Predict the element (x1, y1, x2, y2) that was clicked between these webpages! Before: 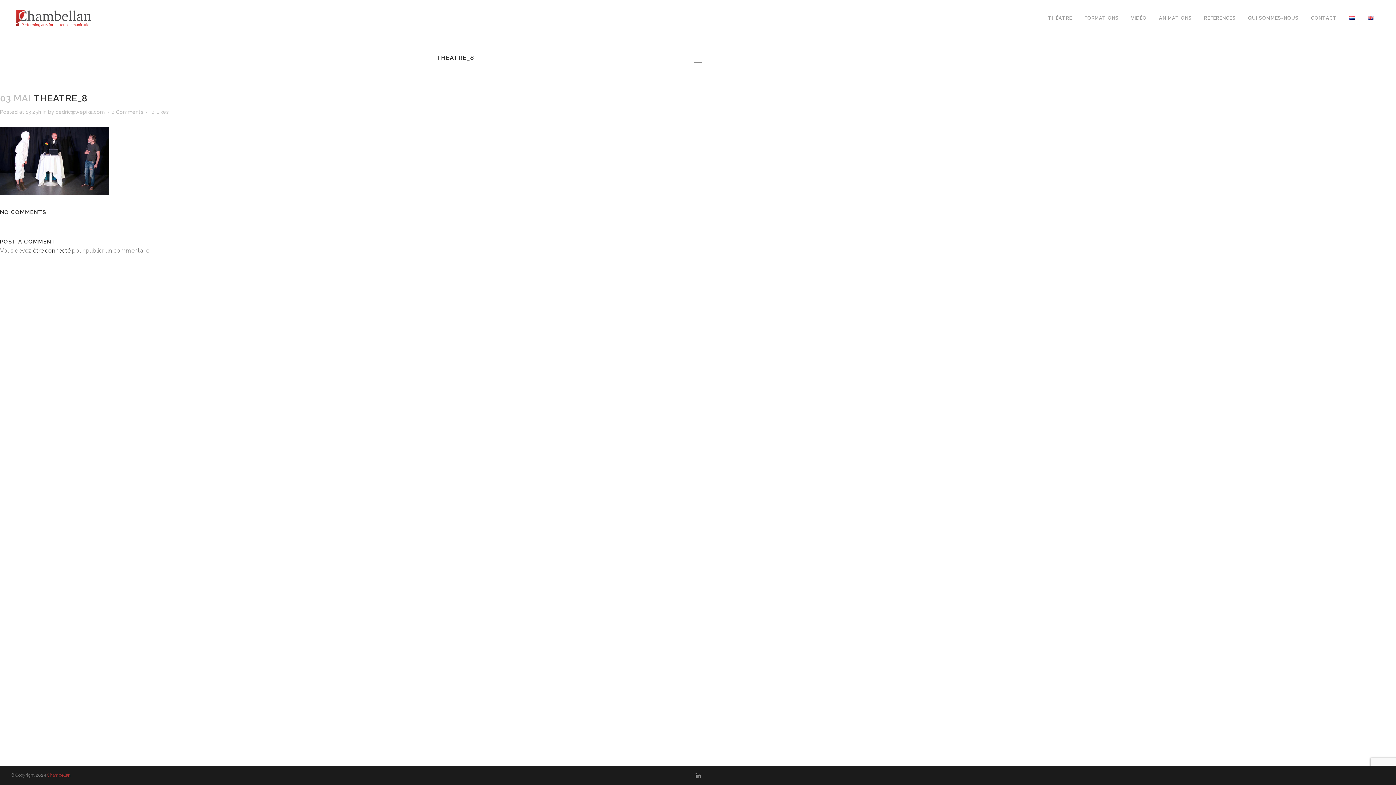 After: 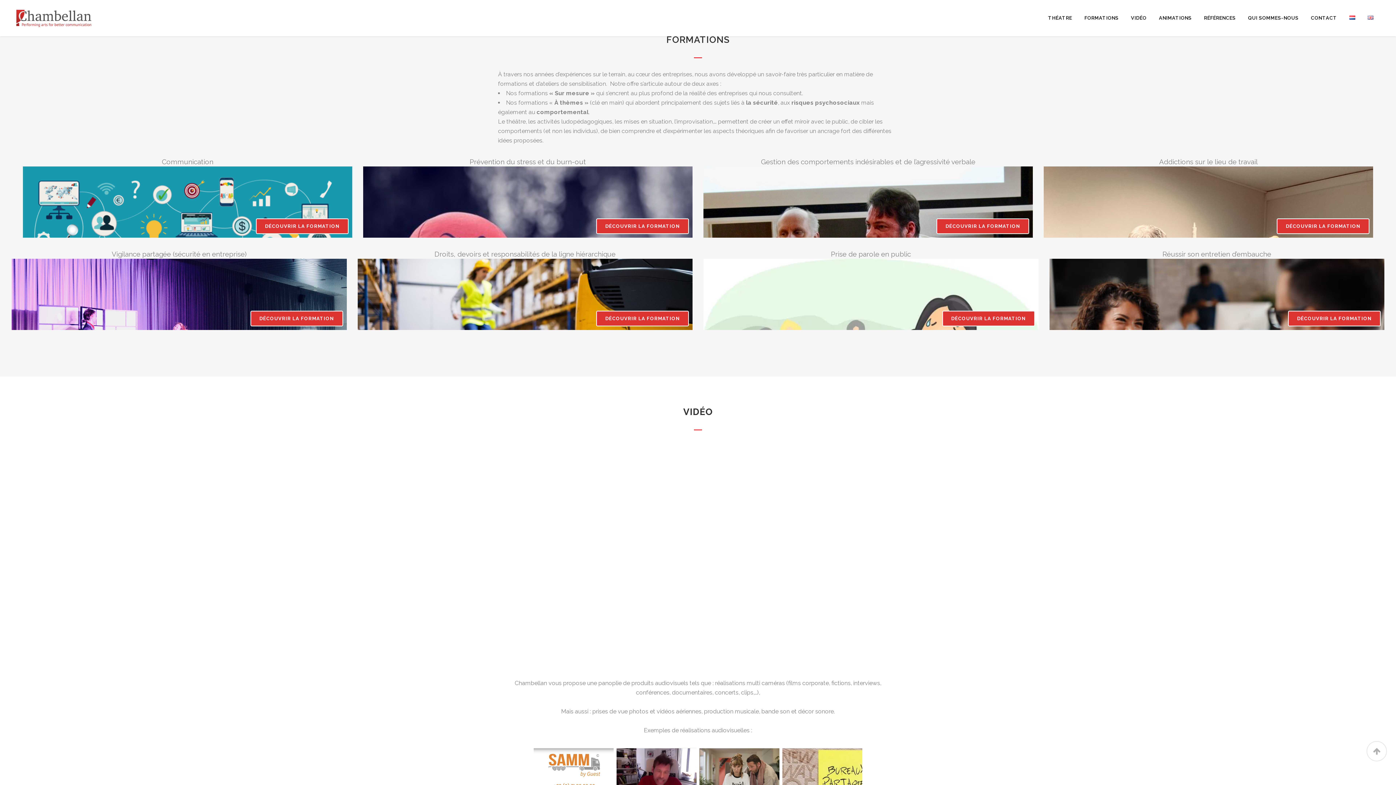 Action: bbox: (1078, 0, 1125, 36) label: FORMATIONS